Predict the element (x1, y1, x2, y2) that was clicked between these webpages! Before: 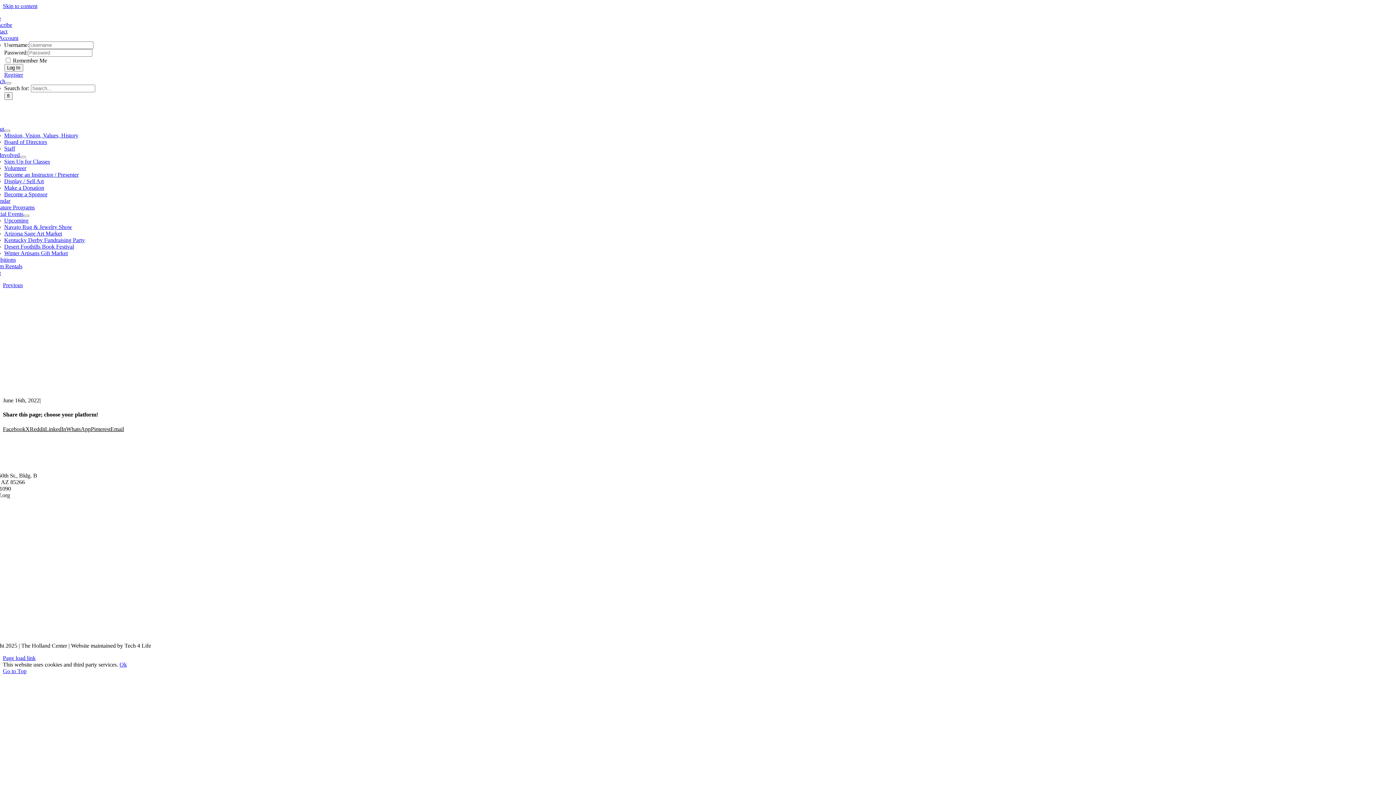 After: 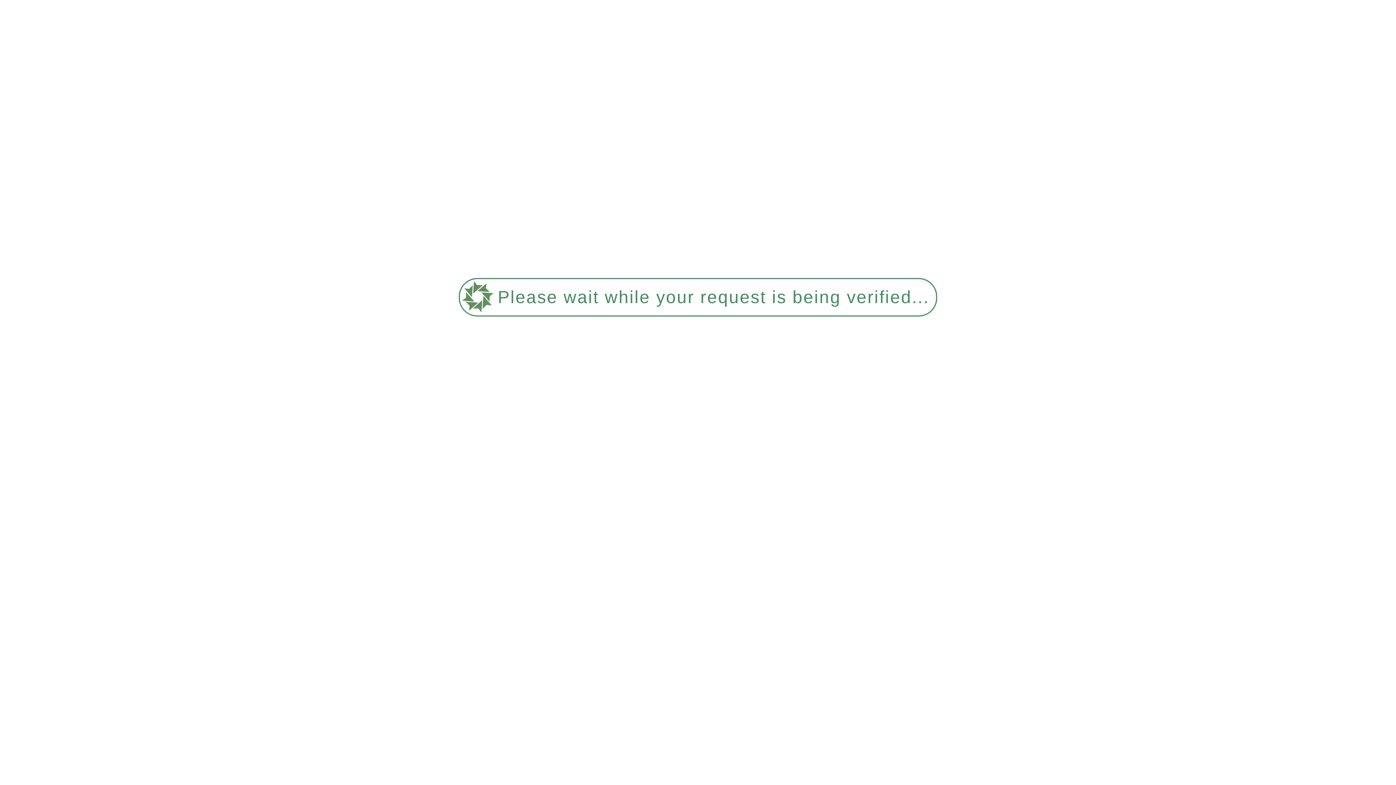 Action: bbox: (2, 282, 22, 288) label: Previous